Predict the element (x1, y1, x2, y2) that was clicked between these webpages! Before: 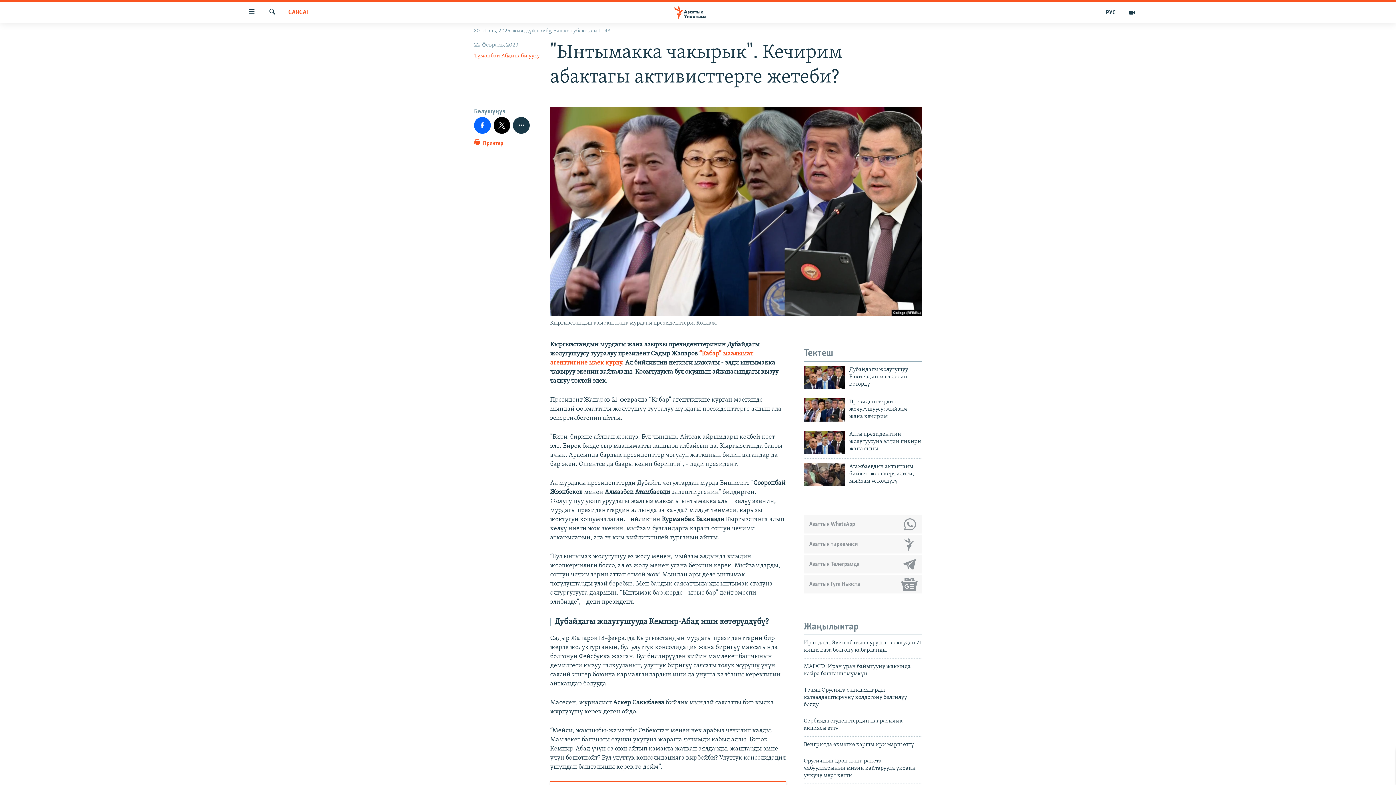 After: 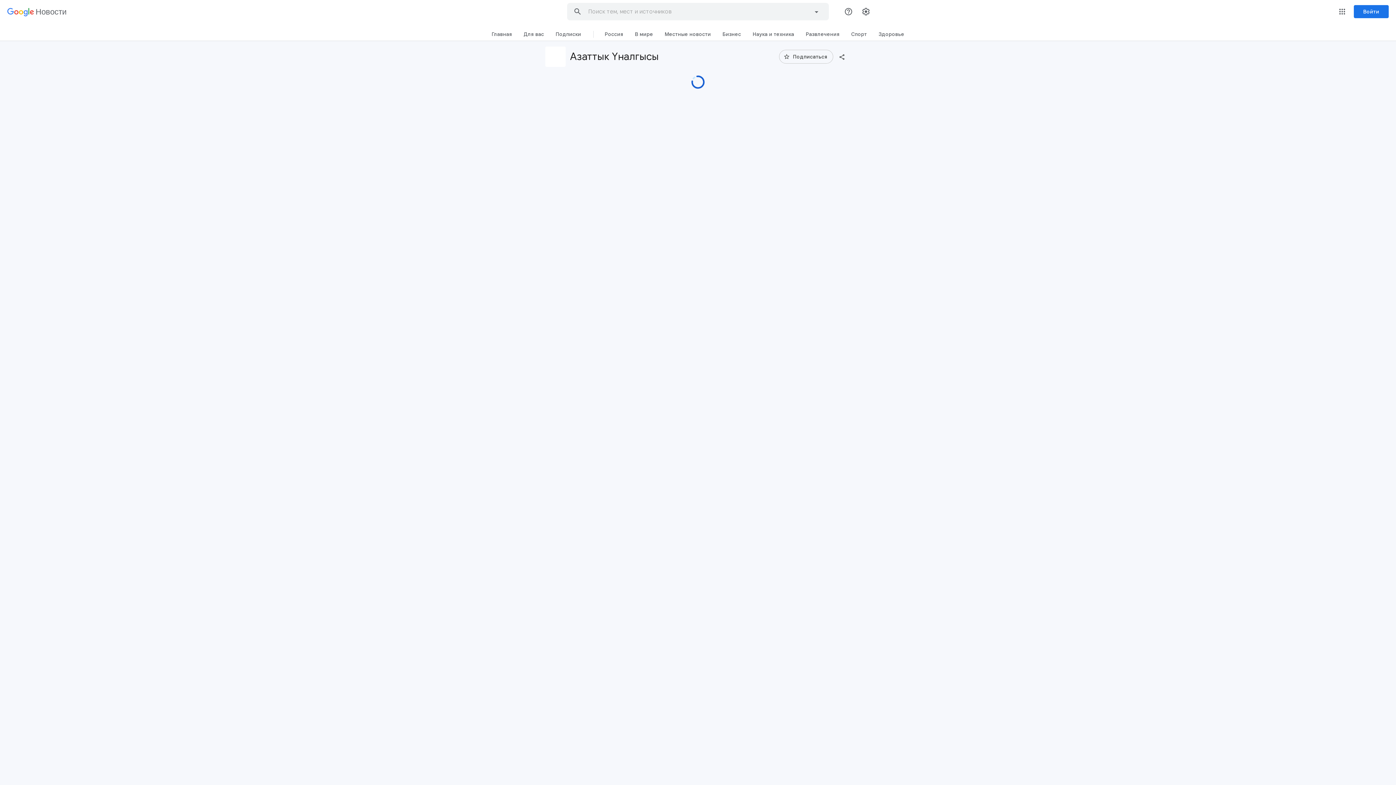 Action: label: Азаттык Гугл Ньюста bbox: (804, 575, 922, 593)